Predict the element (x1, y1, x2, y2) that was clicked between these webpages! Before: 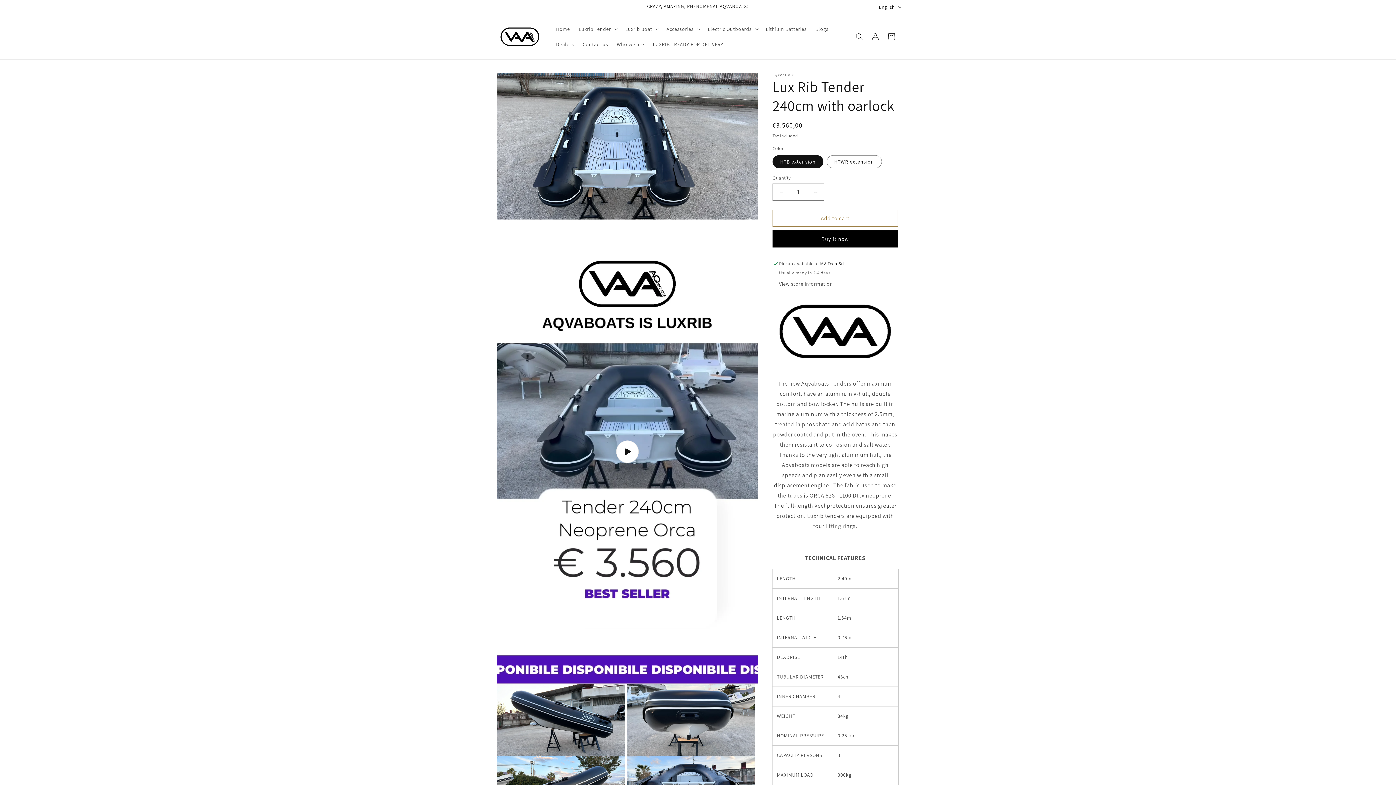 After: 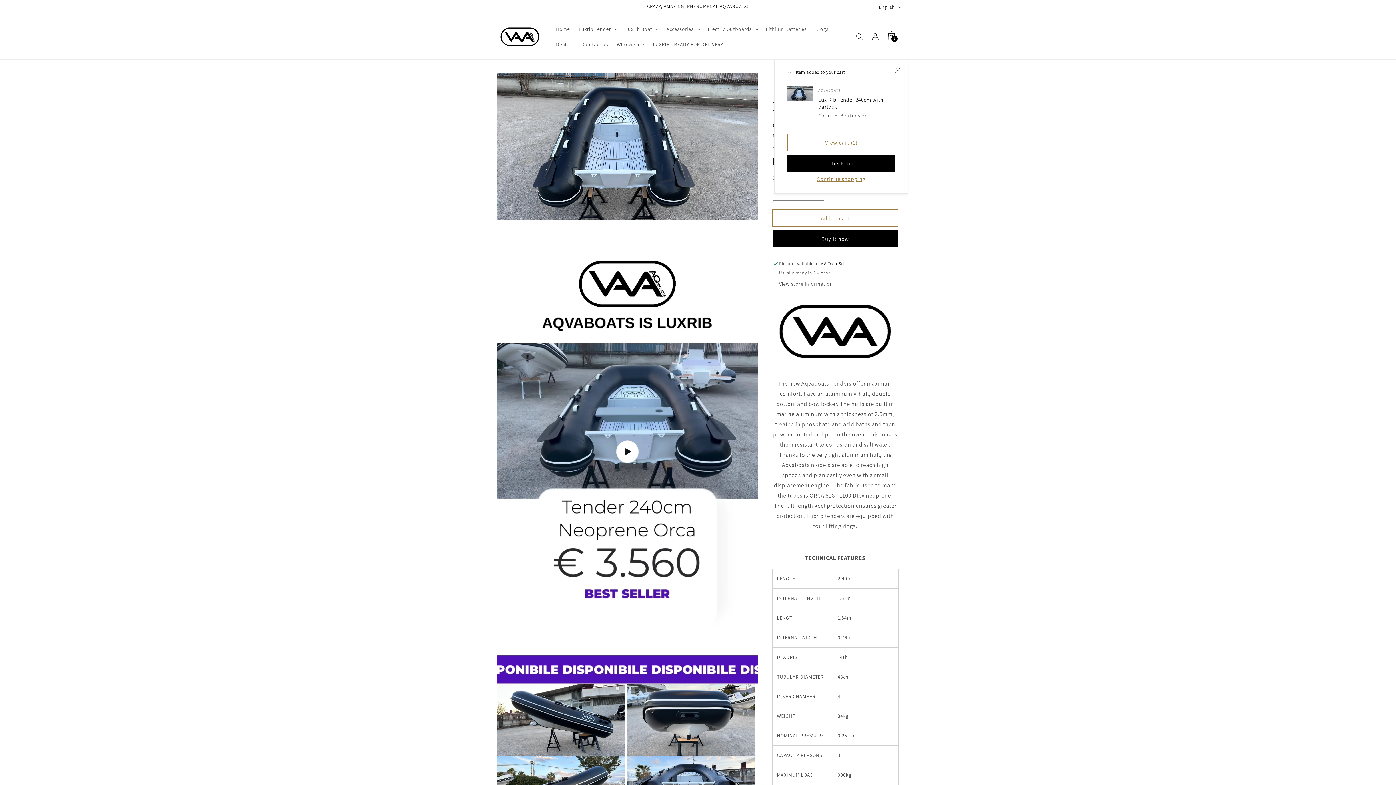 Action: label: Add to cart bbox: (772, 209, 898, 226)